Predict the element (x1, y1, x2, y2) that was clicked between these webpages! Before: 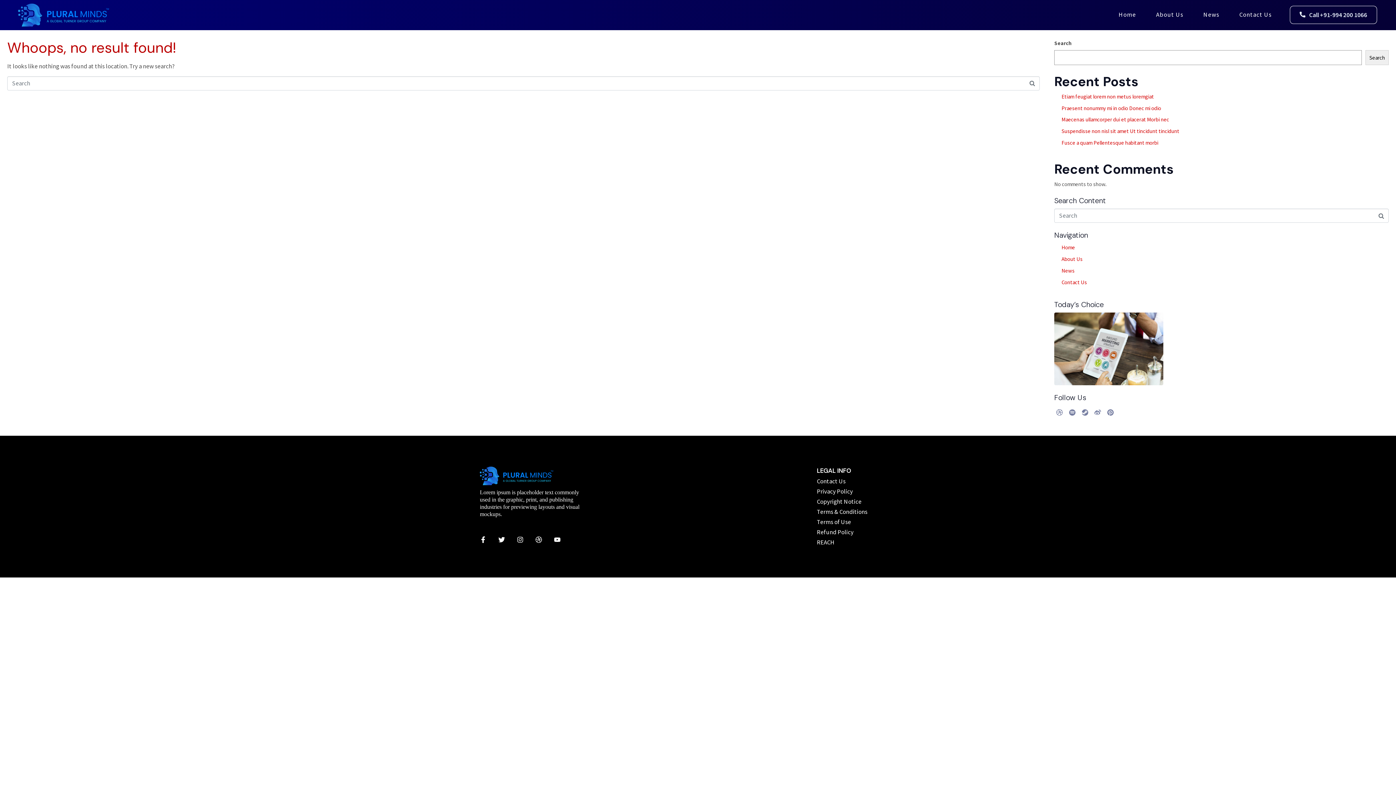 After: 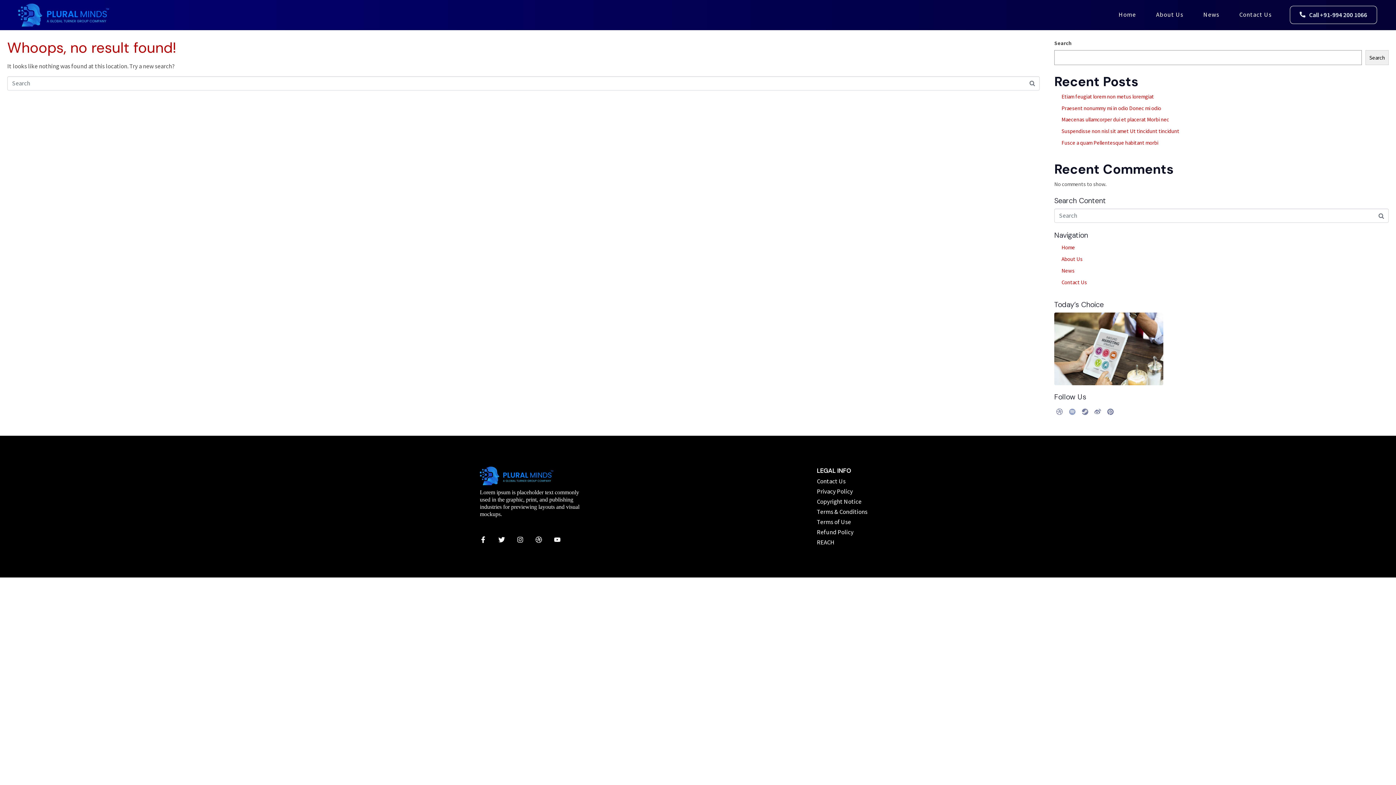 Action: label: Spotify bbox: (1065, 405, 1079, 419)